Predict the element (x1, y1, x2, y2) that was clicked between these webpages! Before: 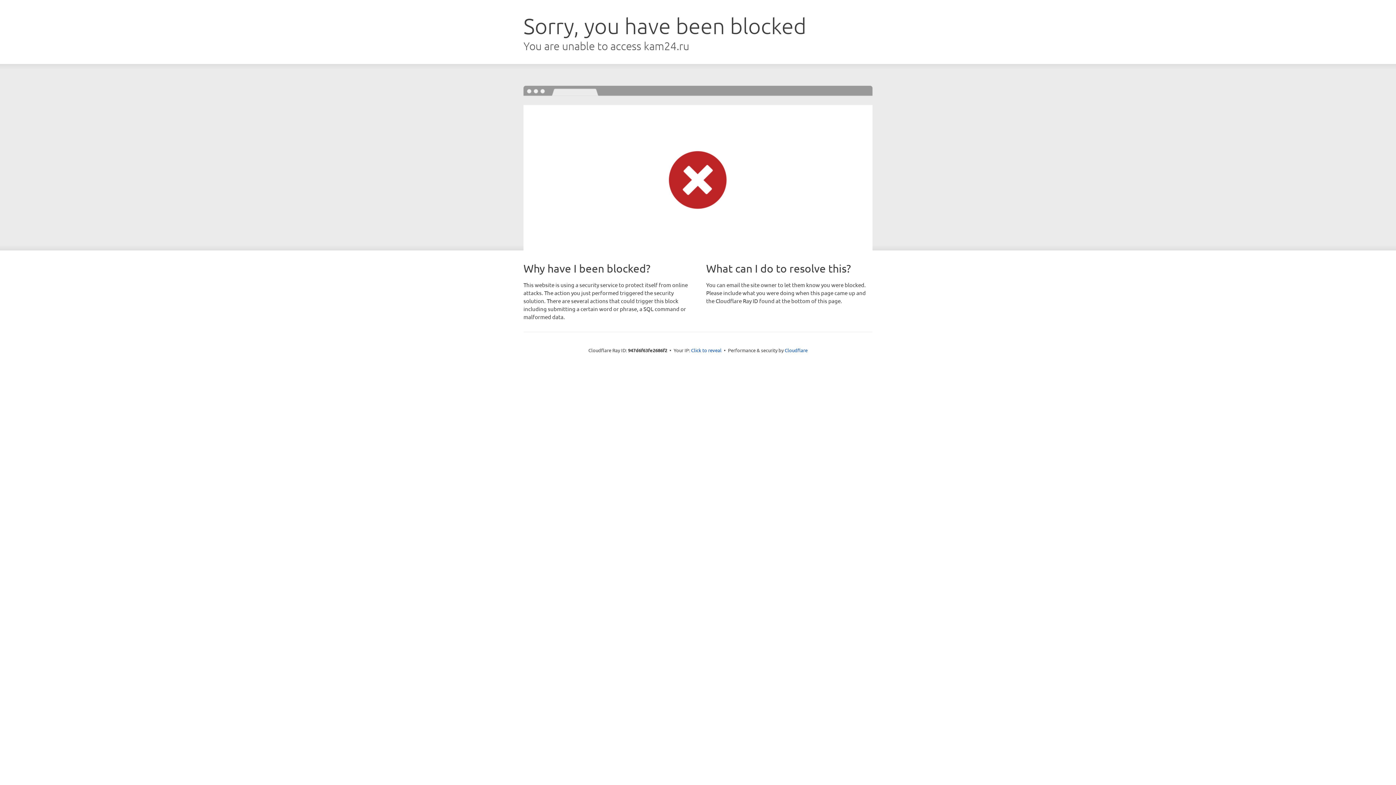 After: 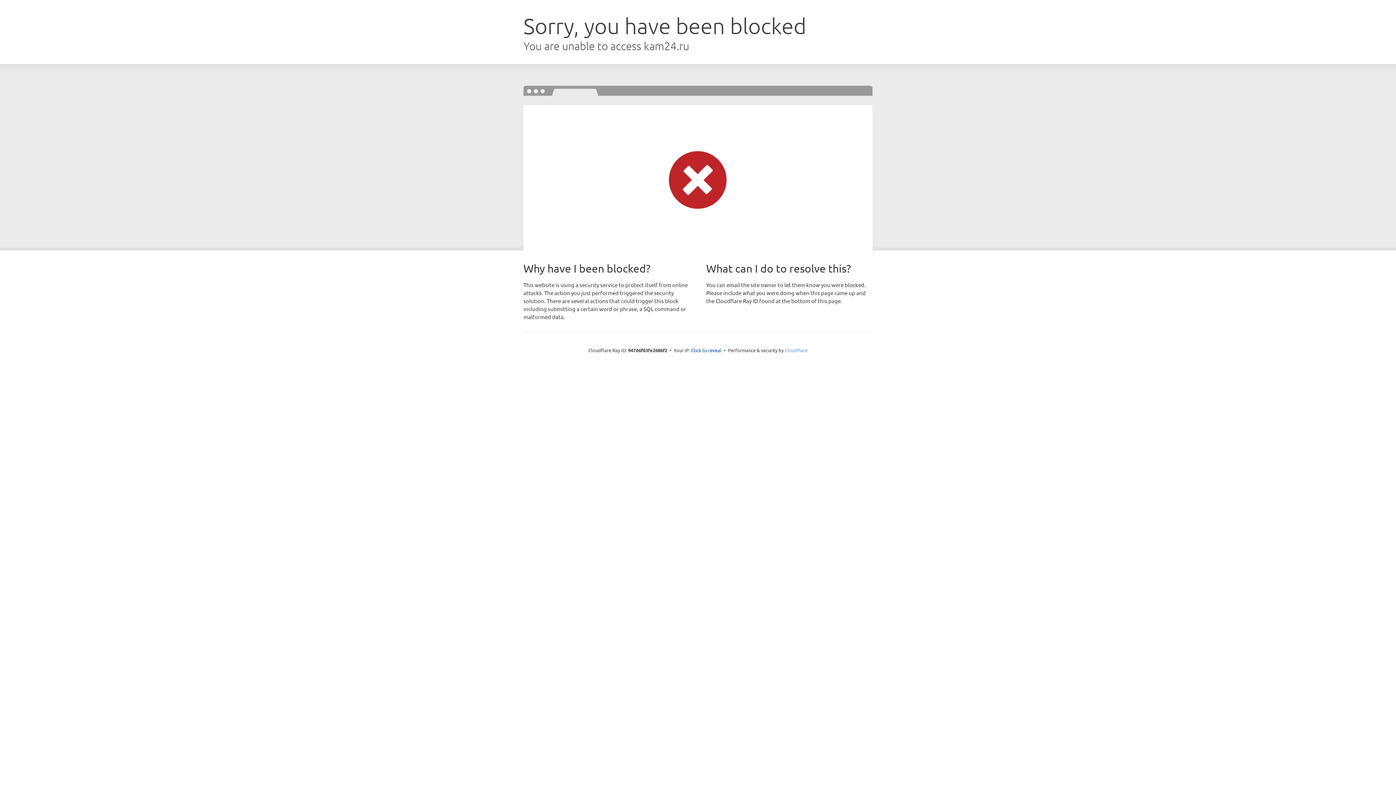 Action: bbox: (784, 347, 807, 353) label: Cloudflare